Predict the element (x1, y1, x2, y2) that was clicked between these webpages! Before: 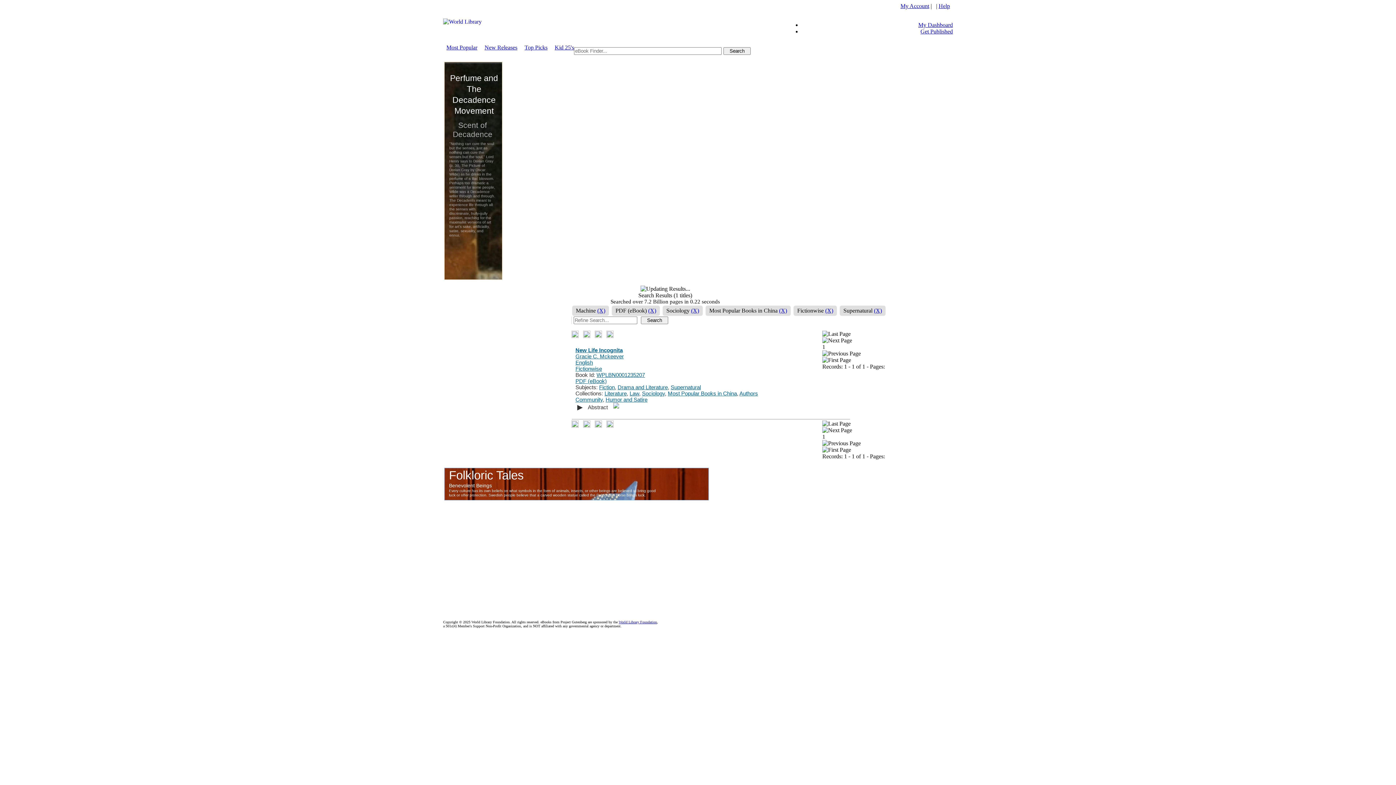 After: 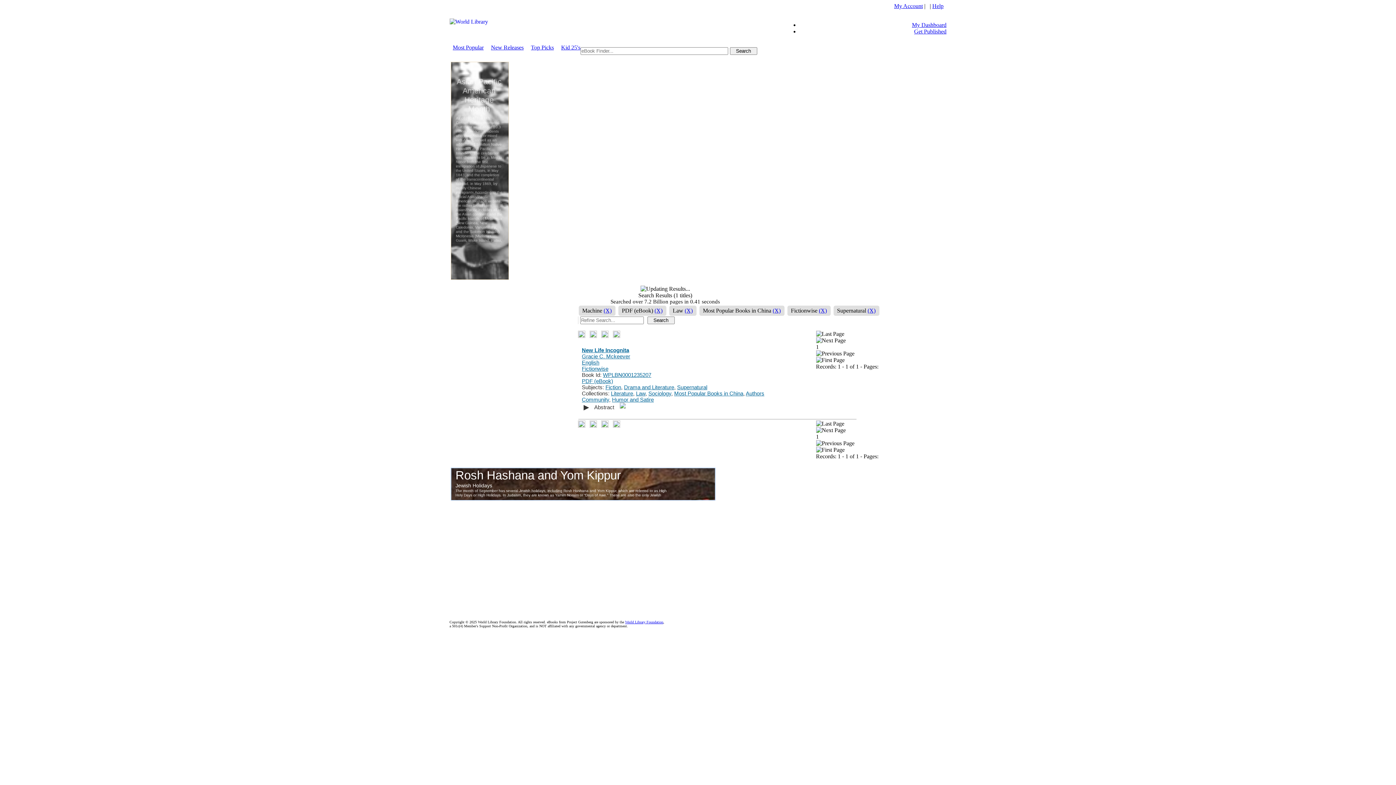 Action: label: Law bbox: (629, 390, 639, 396)